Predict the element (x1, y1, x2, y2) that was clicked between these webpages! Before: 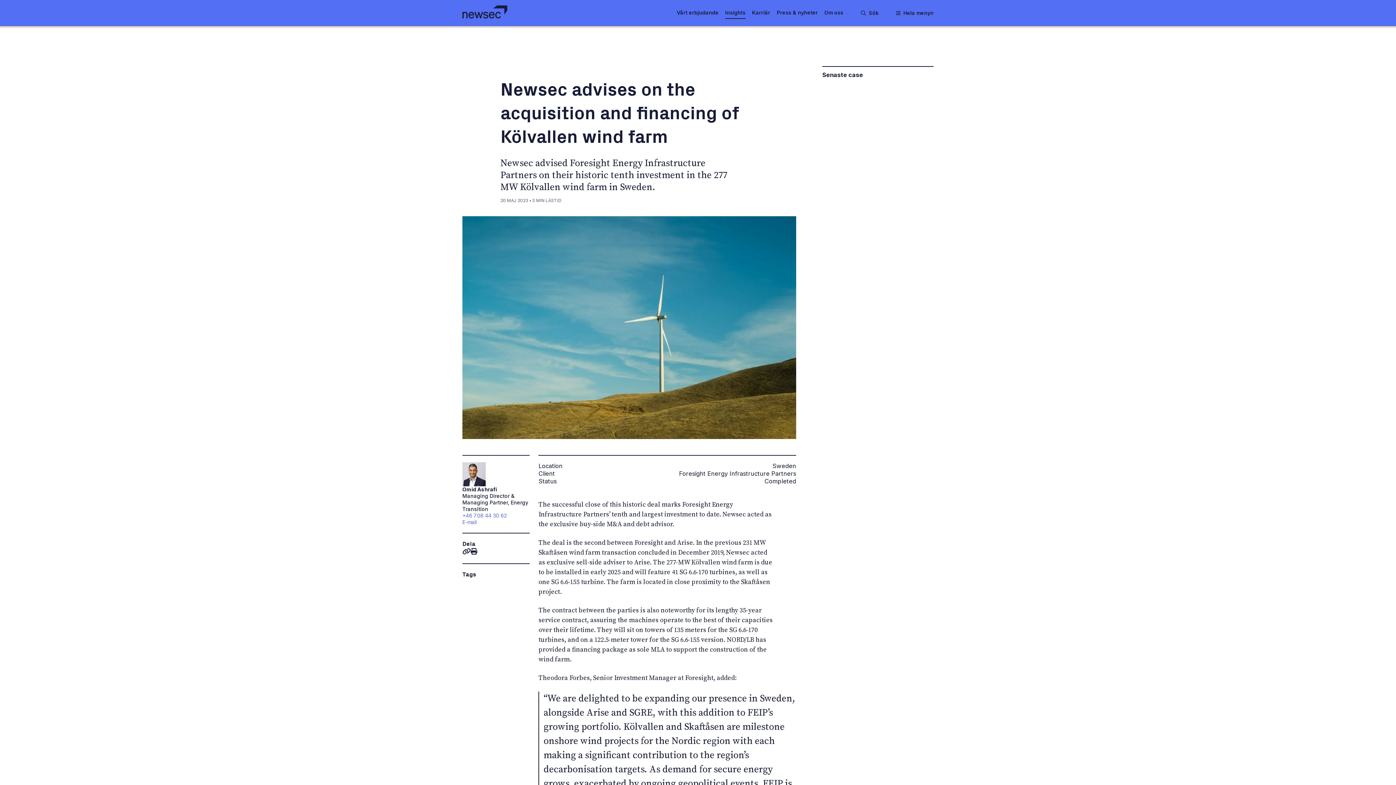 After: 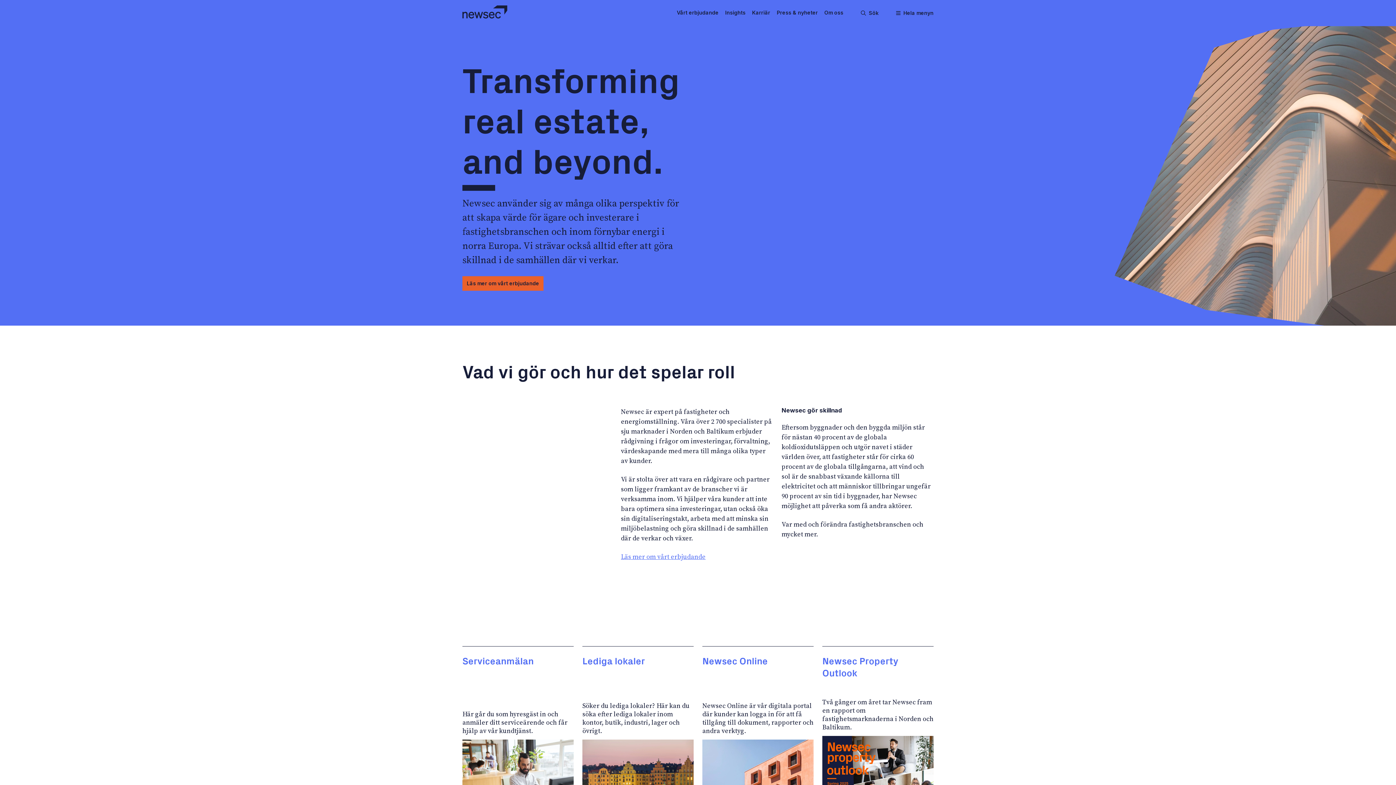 Action: bbox: (462, 5, 507, 20)